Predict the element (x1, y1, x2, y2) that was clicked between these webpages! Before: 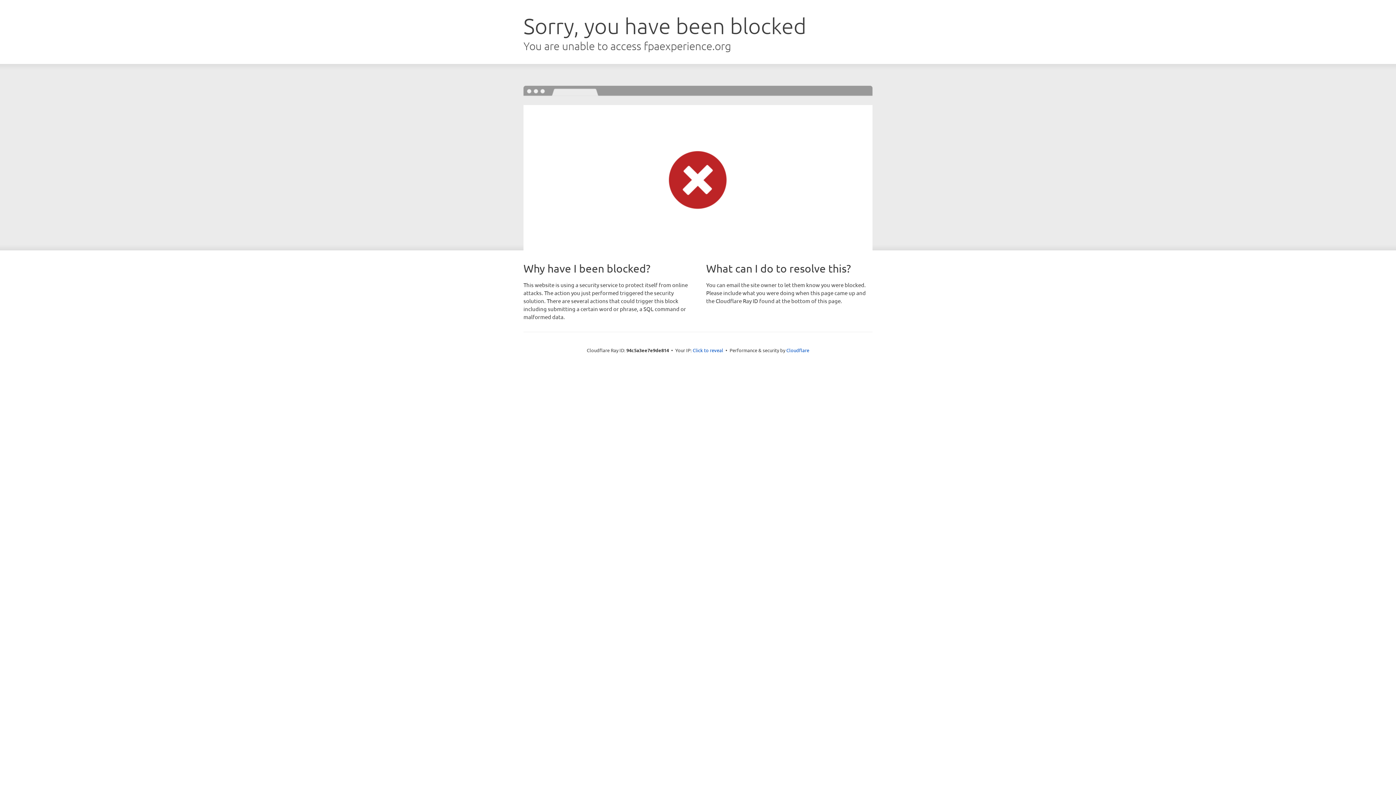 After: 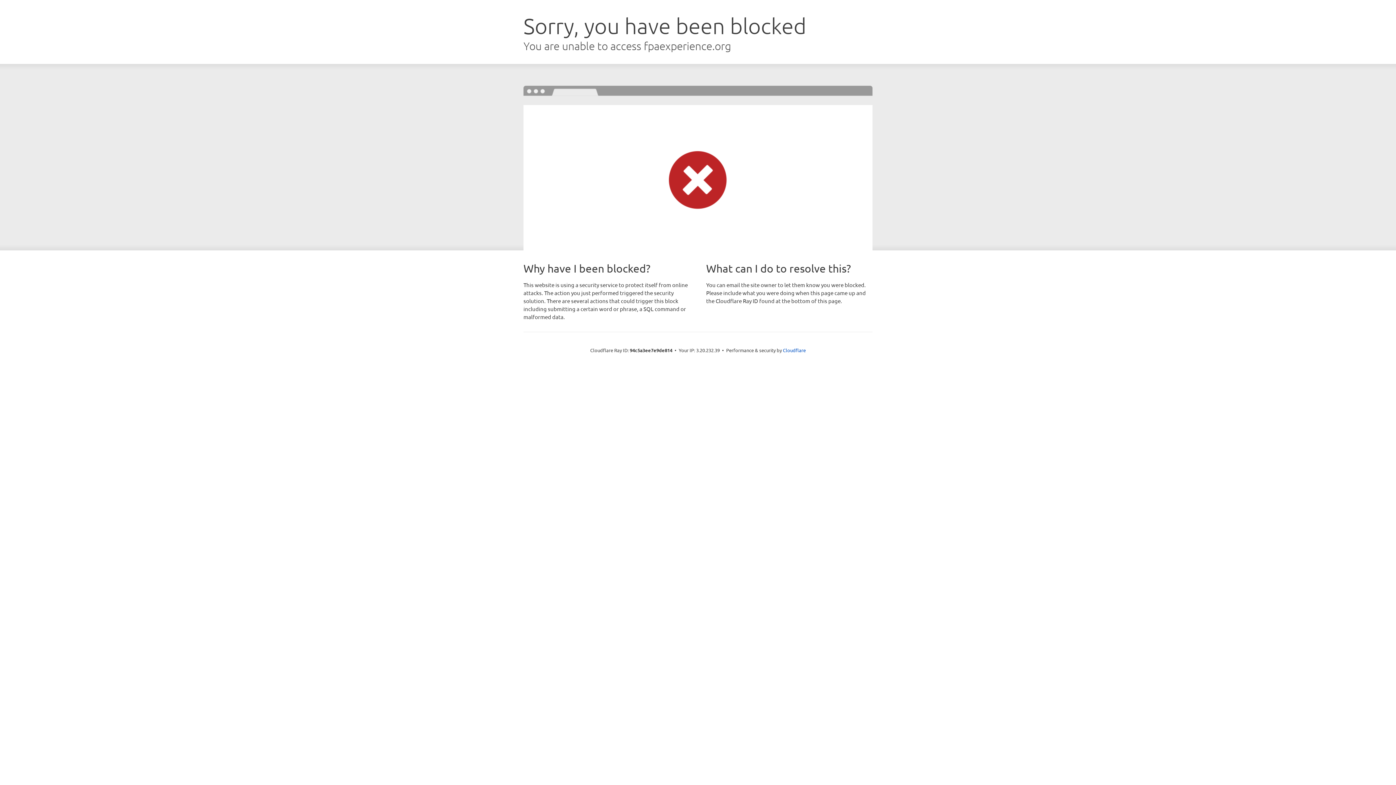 Action: bbox: (692, 346, 723, 353) label: Click to reveal